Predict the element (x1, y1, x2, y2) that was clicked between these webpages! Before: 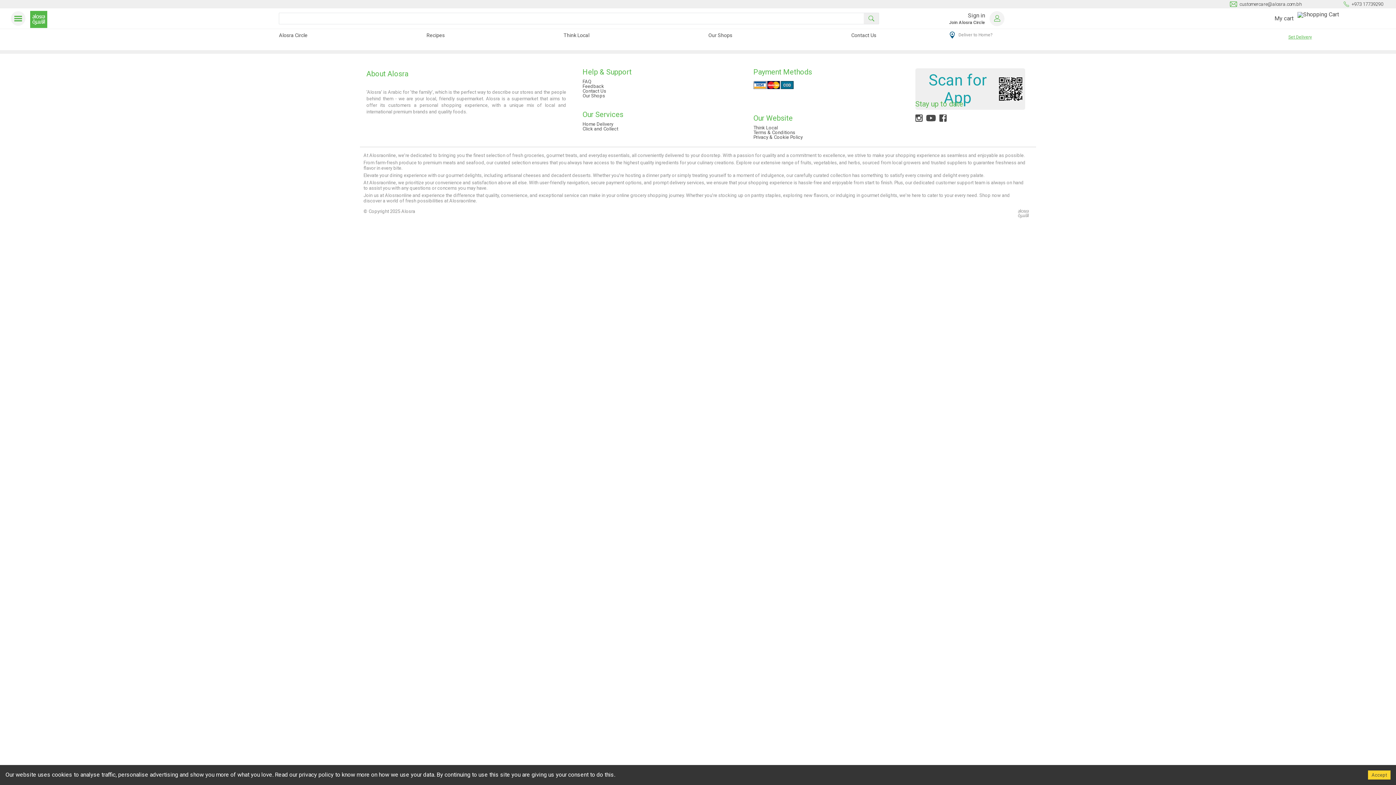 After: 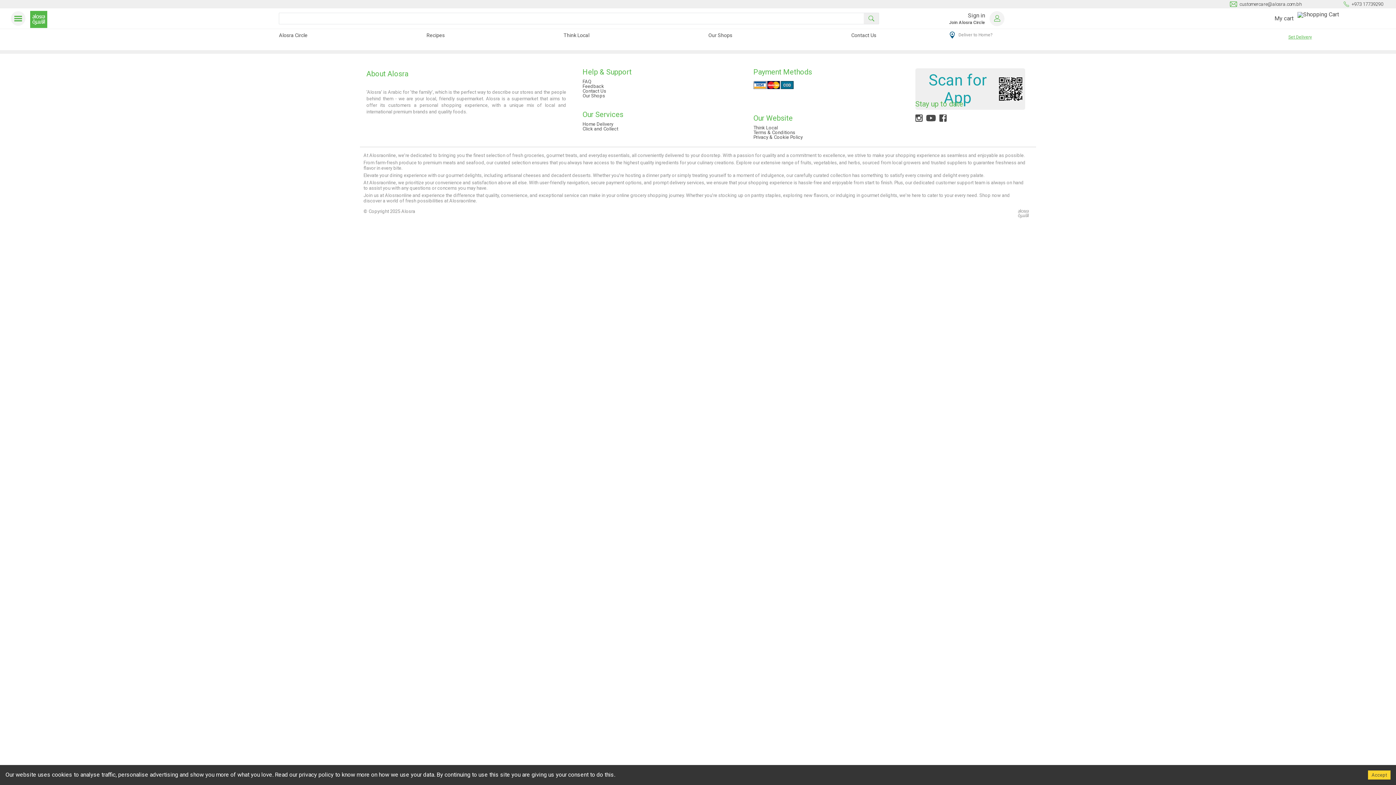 Action: bbox: (915, 68, 1025, 84) label: Scan for App